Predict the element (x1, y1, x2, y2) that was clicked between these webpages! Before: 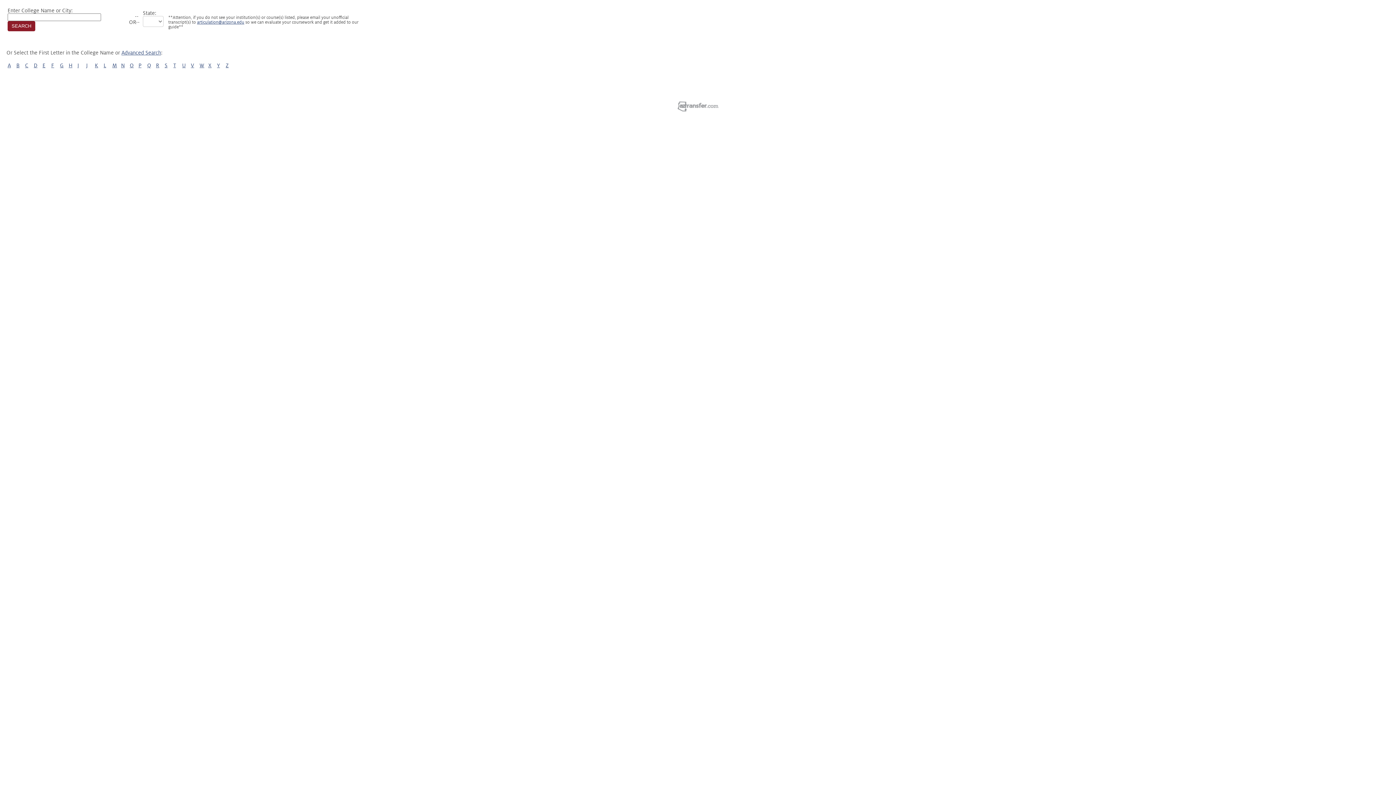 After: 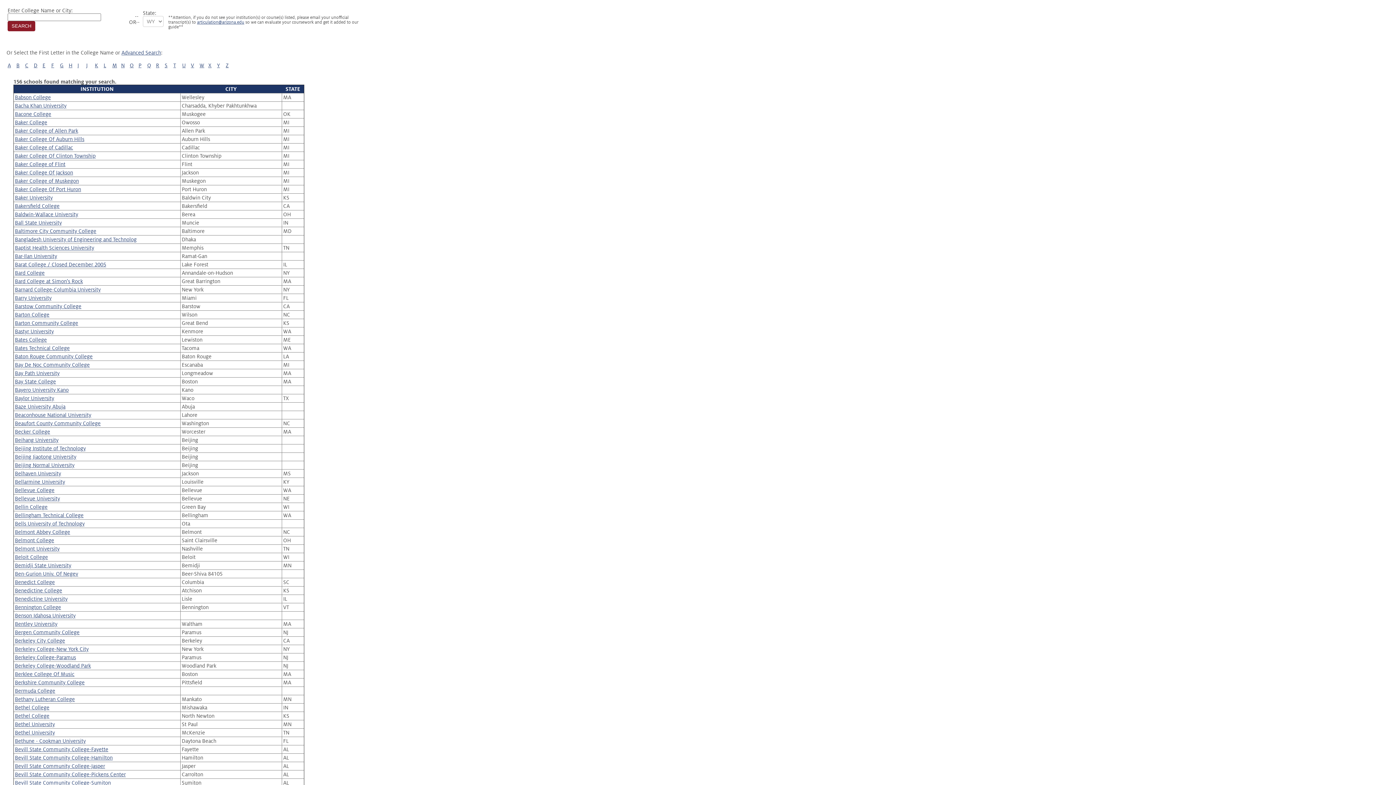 Action: label: B bbox: (16, 62, 19, 68)